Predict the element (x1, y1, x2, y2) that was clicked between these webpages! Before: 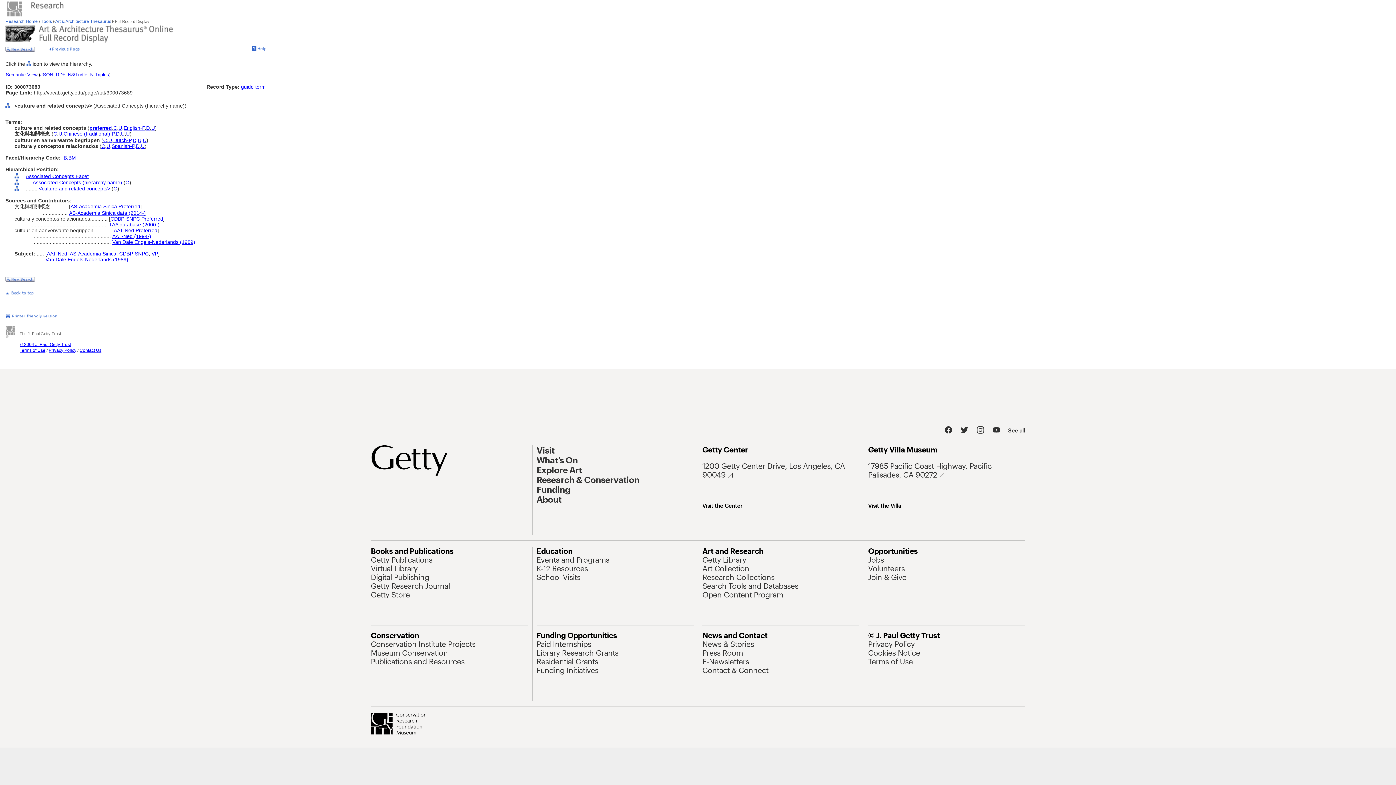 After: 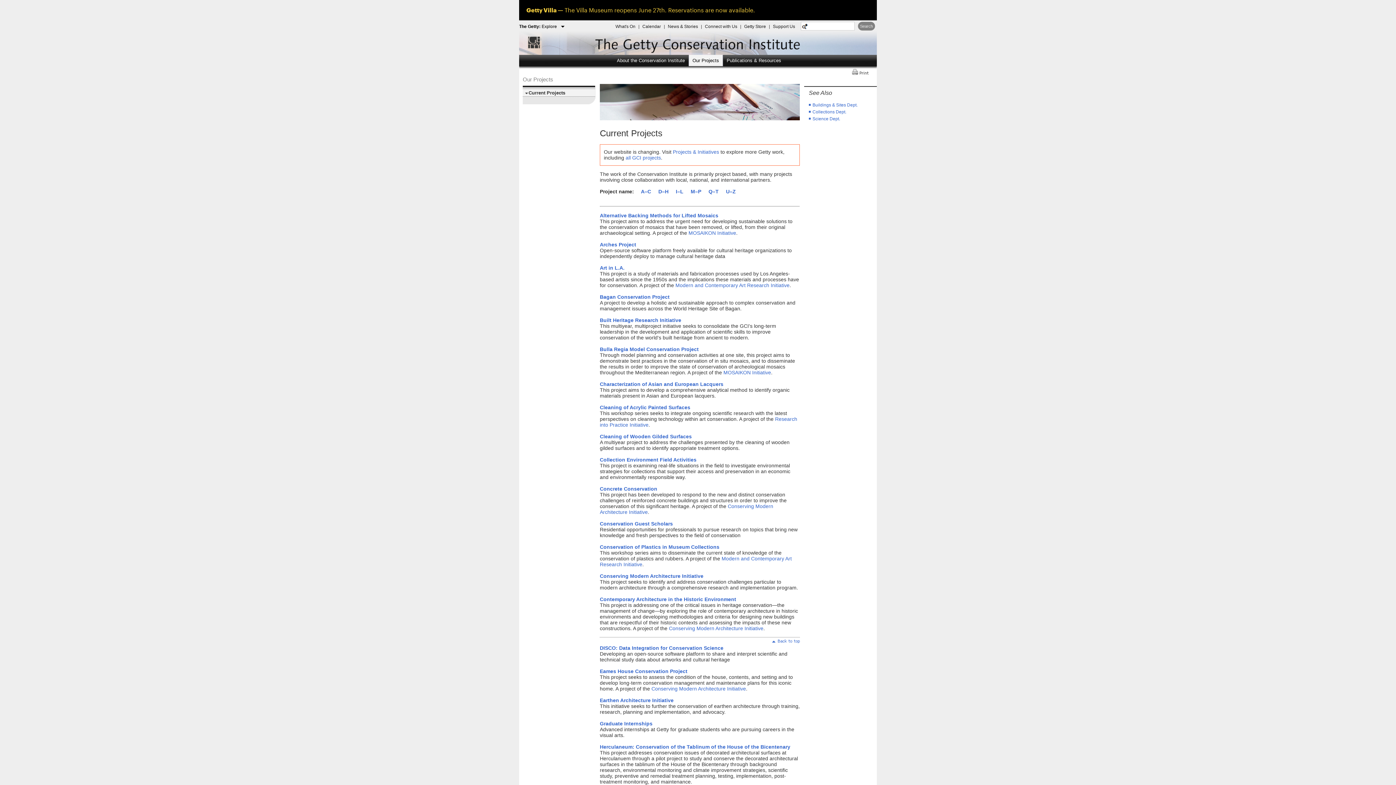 Action: bbox: (370, 640, 475, 648) label: Conservation Institute Projects